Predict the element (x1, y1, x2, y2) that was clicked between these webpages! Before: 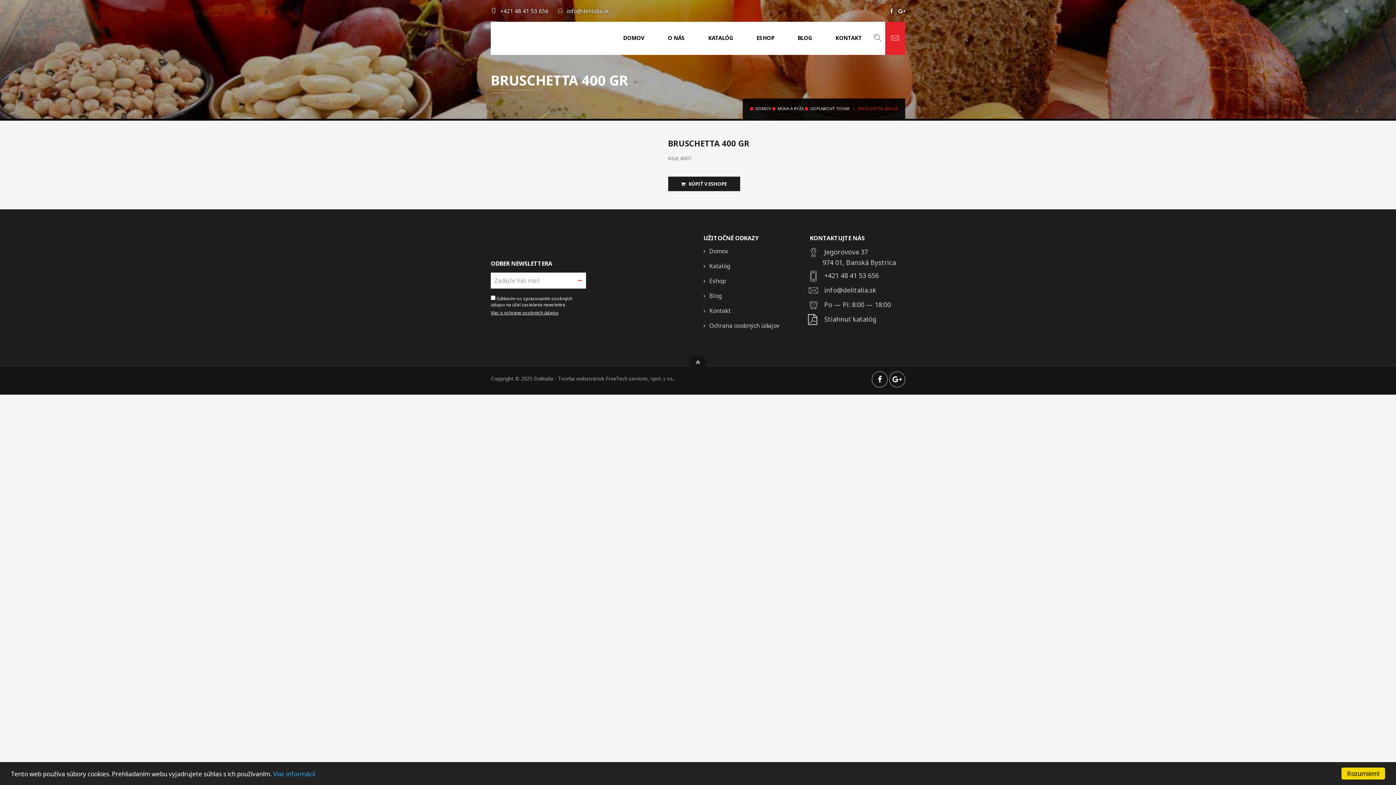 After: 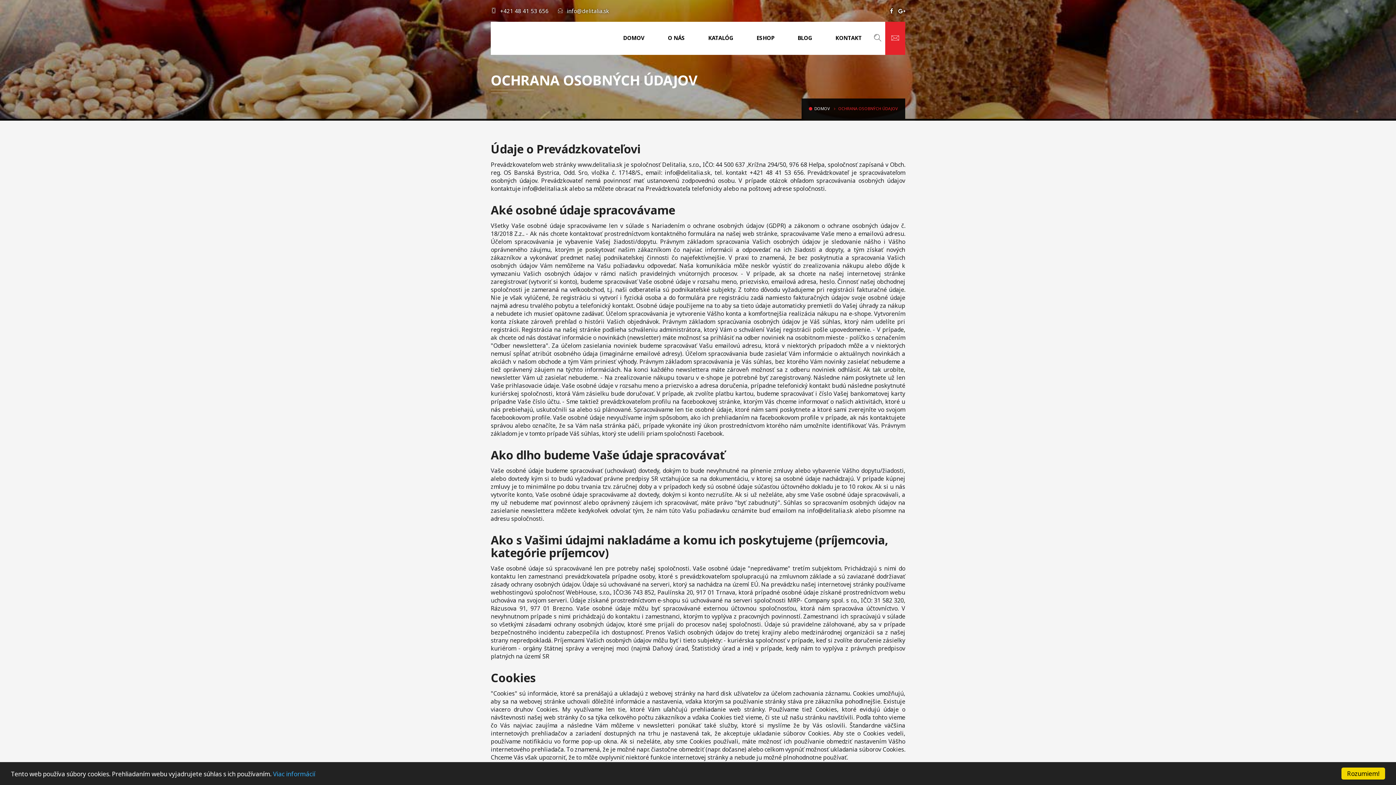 Action: label: Ochrana osobných údajov bbox: (703, 321, 779, 329)